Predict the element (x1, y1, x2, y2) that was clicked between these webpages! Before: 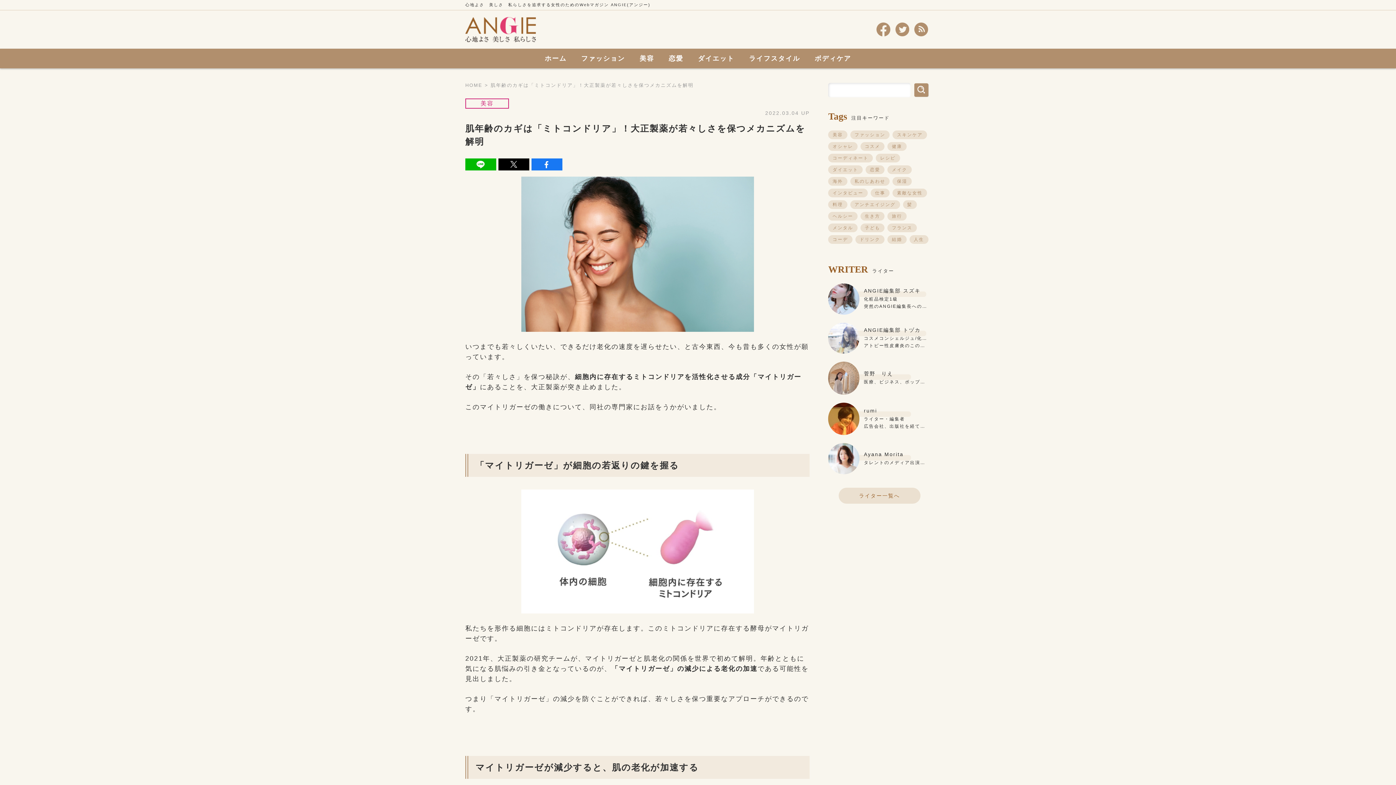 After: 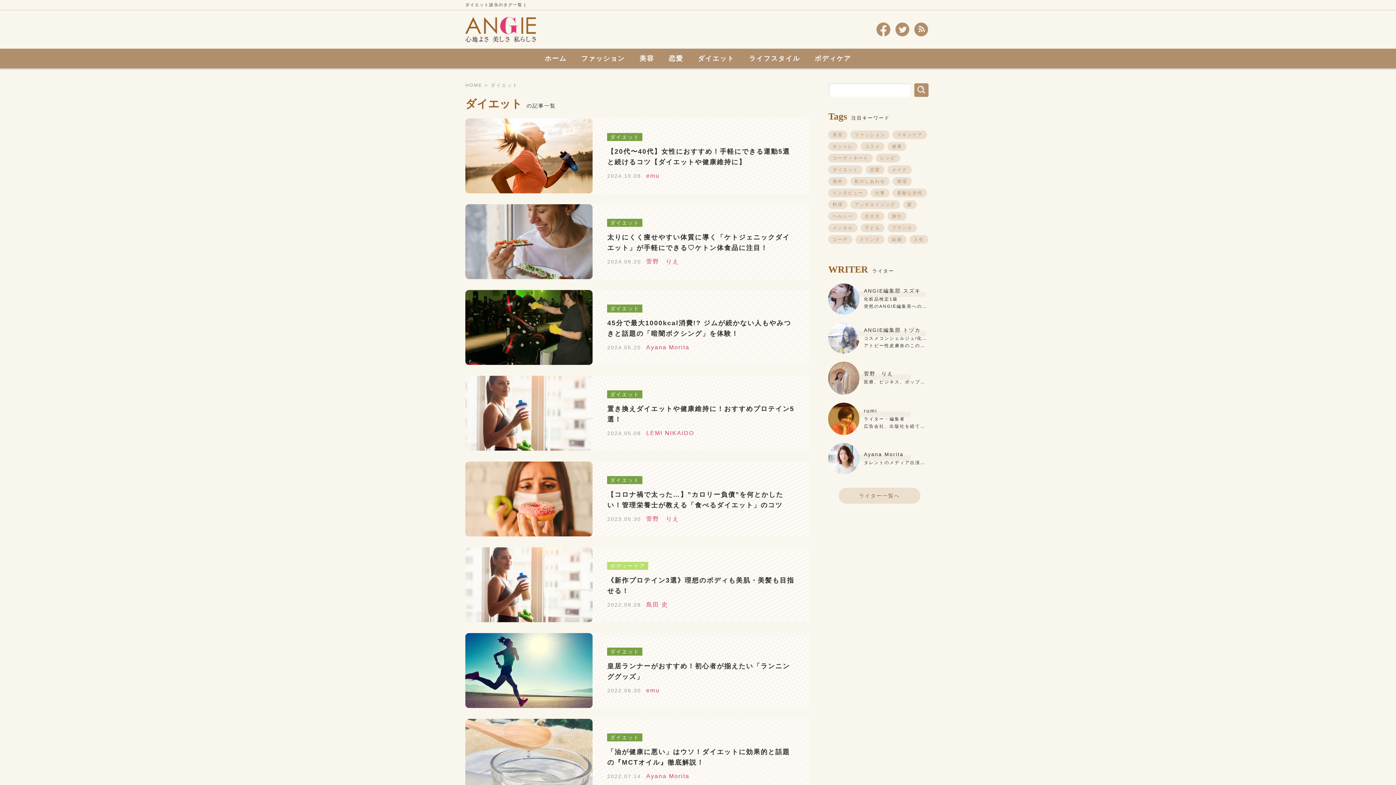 Action: label: ダイエット bbox: (828, 165, 862, 174)